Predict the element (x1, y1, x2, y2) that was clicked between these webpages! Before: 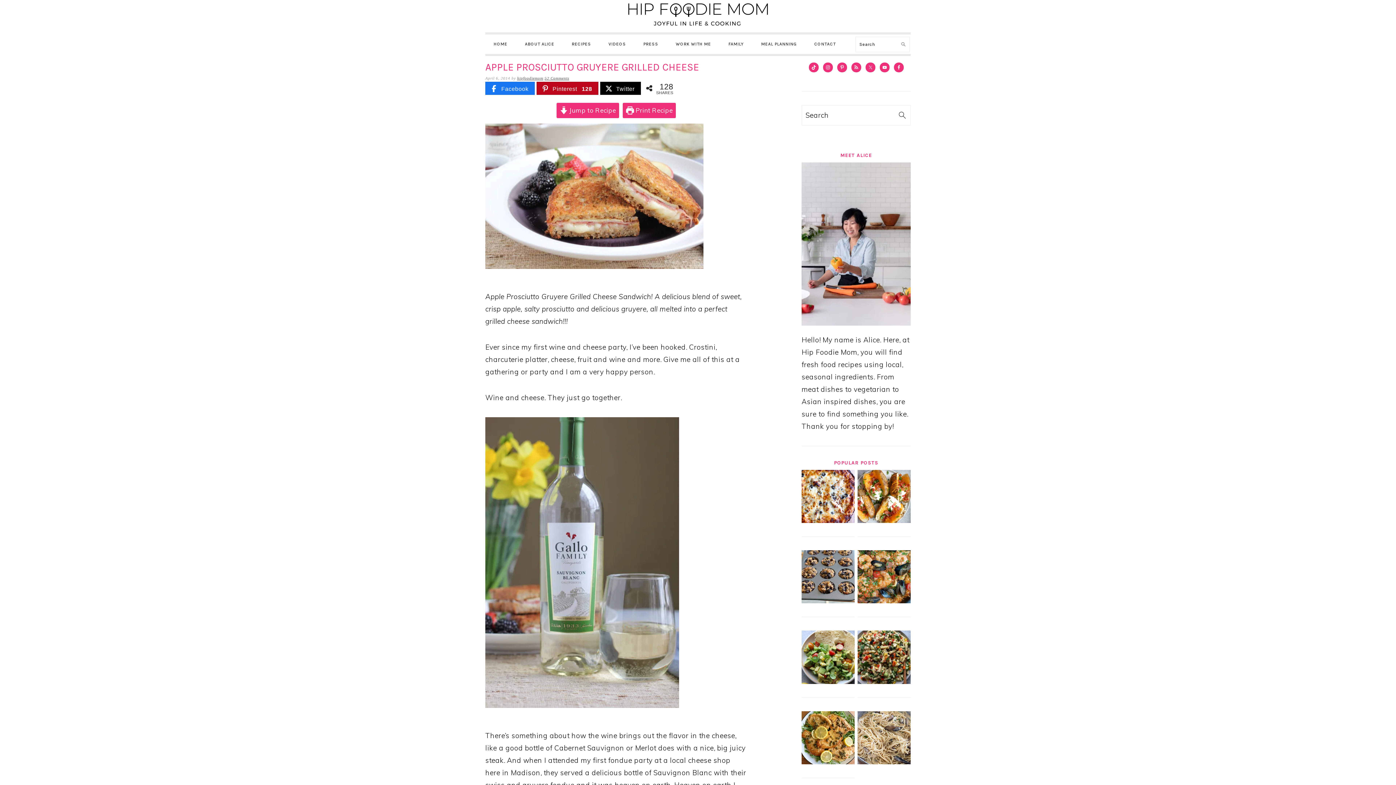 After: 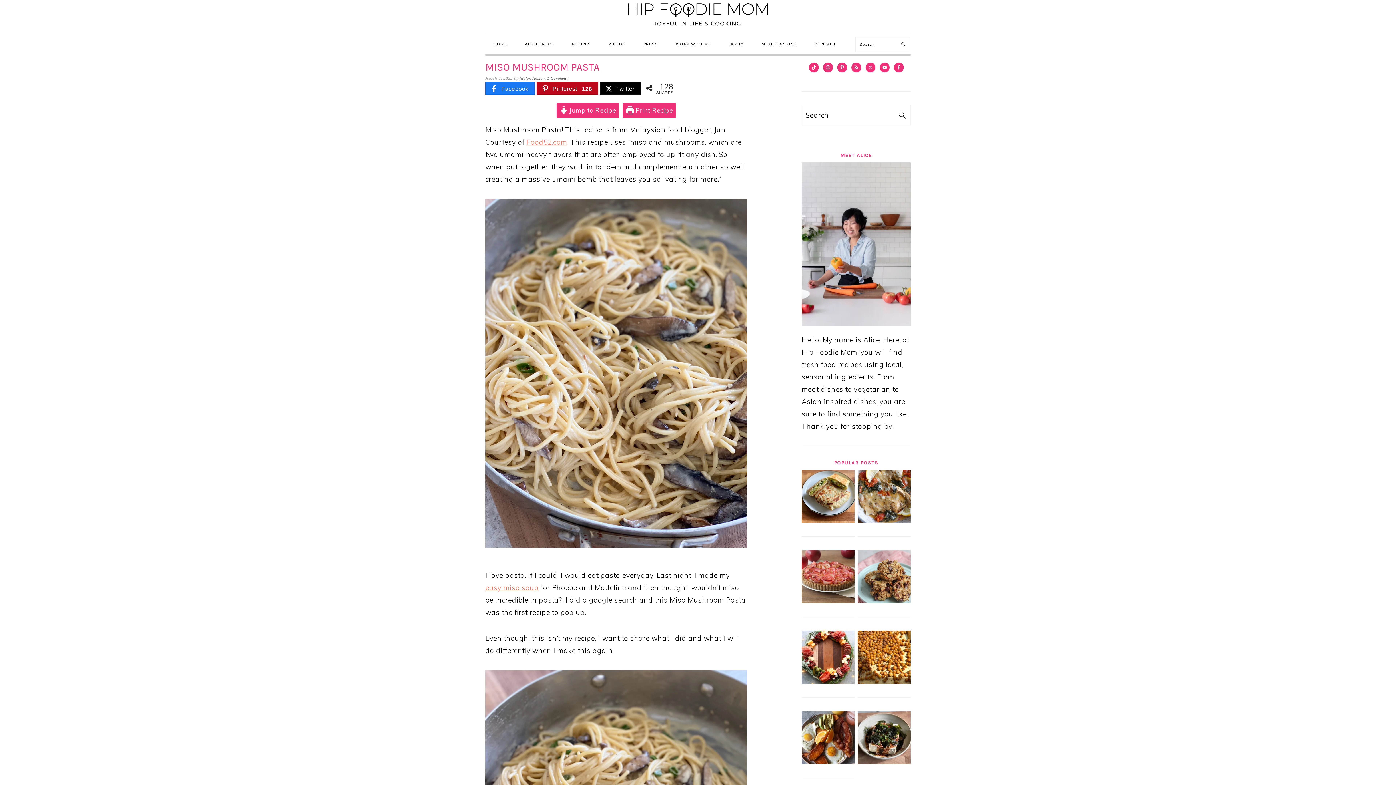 Action: bbox: (857, 757, 910, 766)